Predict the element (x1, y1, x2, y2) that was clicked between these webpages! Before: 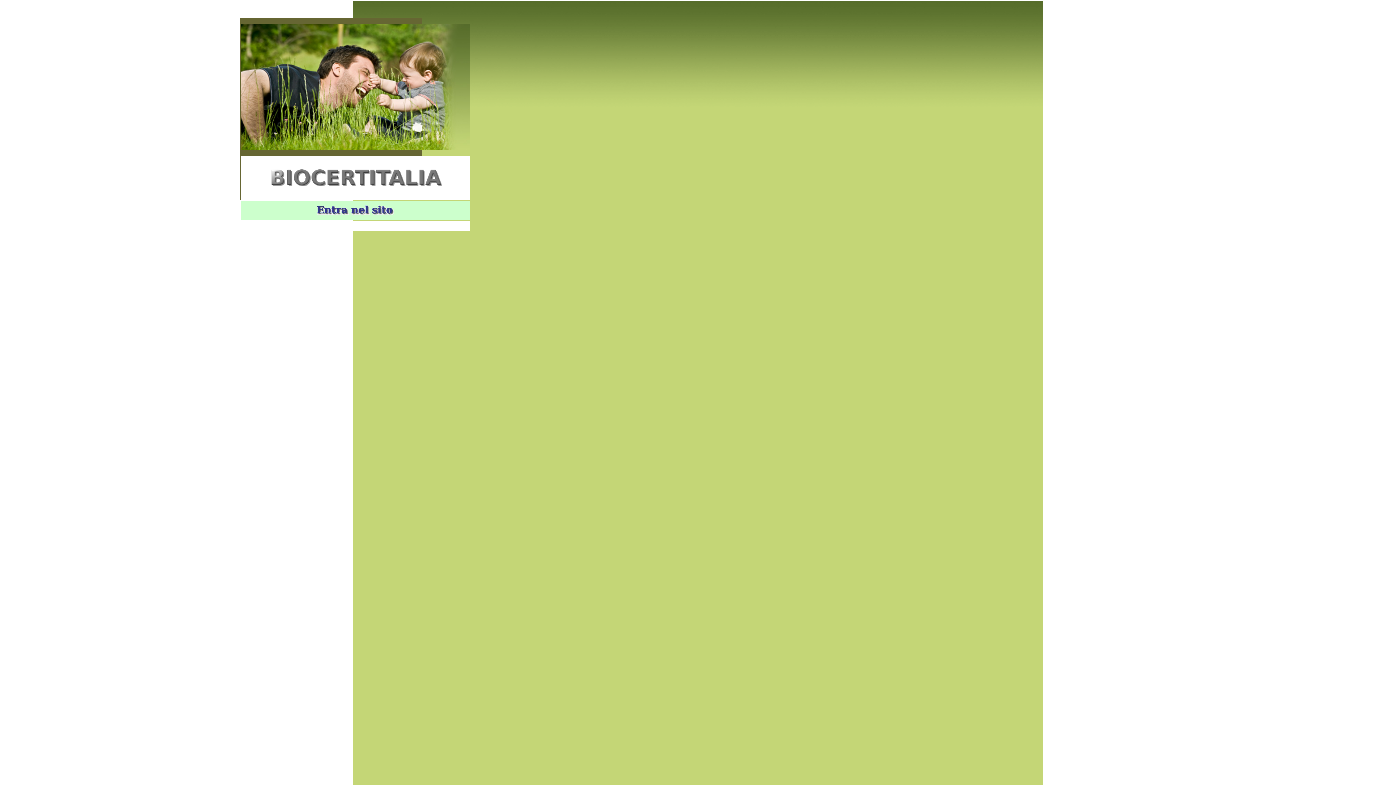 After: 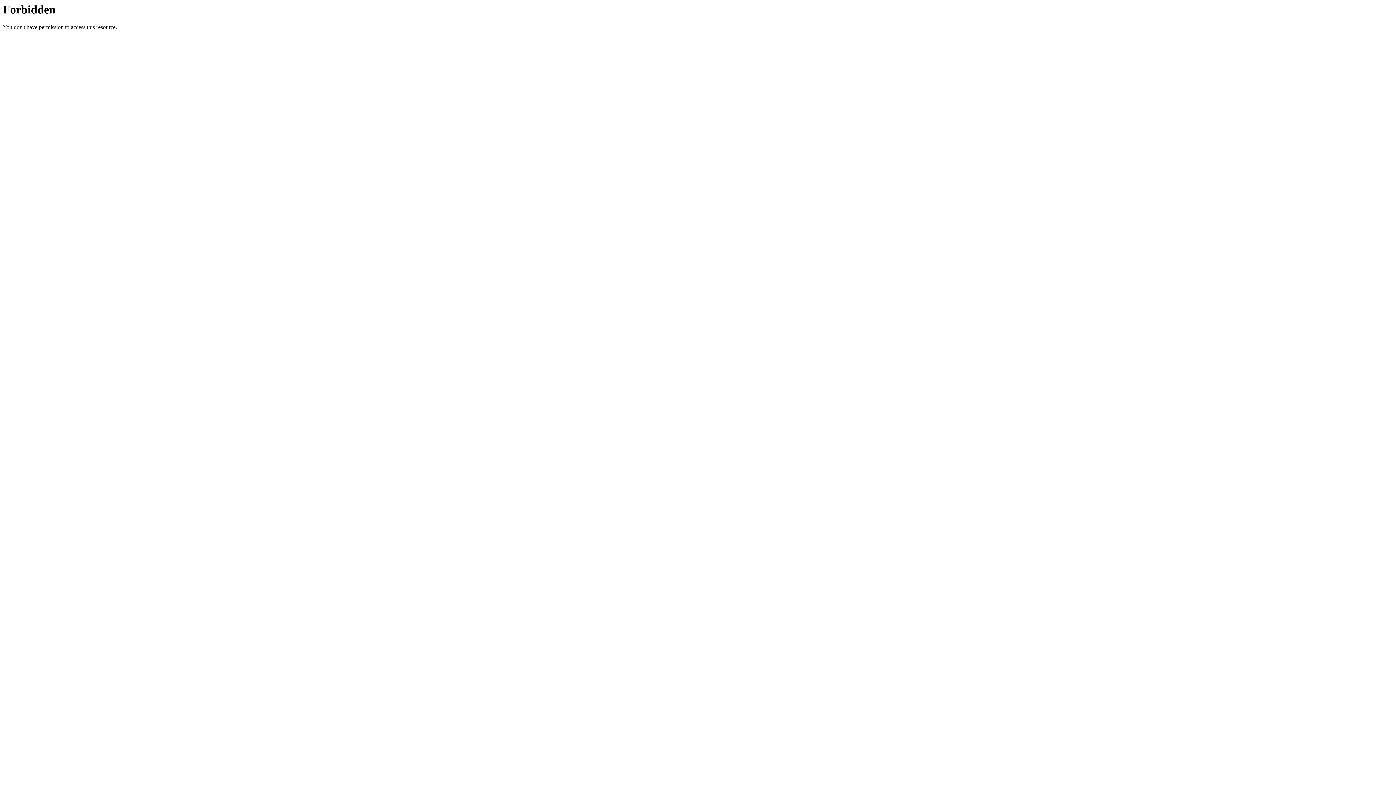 Action: bbox: (316, 210, 394, 216)